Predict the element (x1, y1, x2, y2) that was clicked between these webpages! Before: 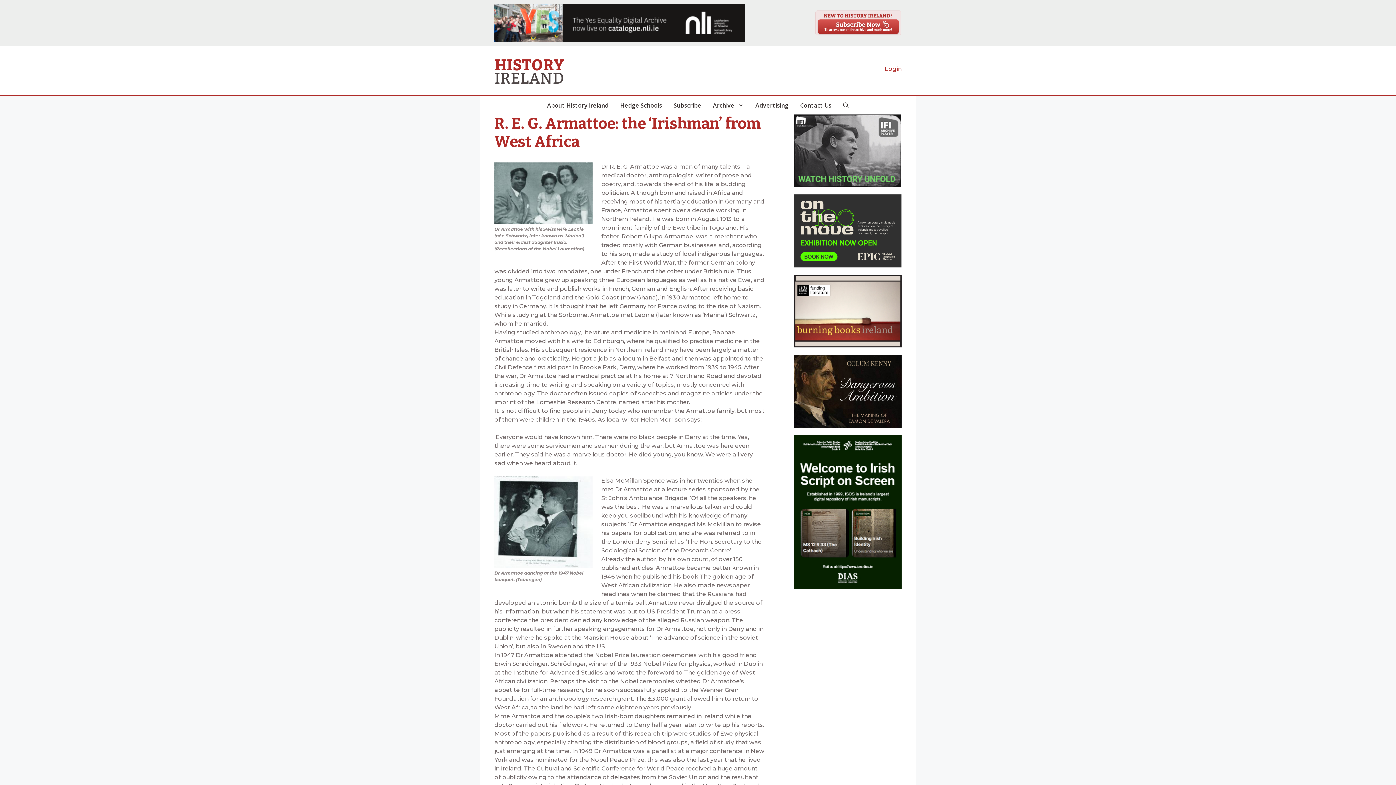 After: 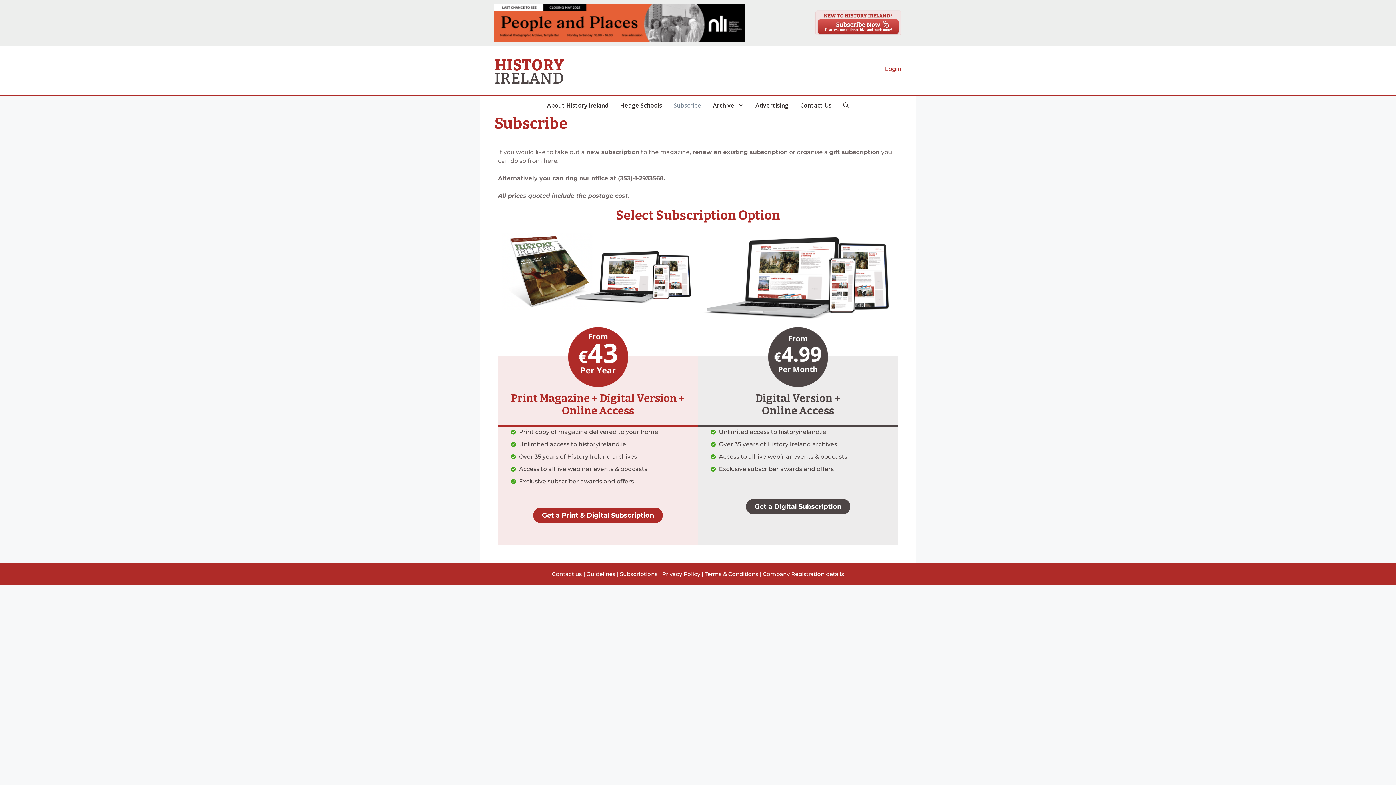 Action: bbox: (815, 10, 901, 35)